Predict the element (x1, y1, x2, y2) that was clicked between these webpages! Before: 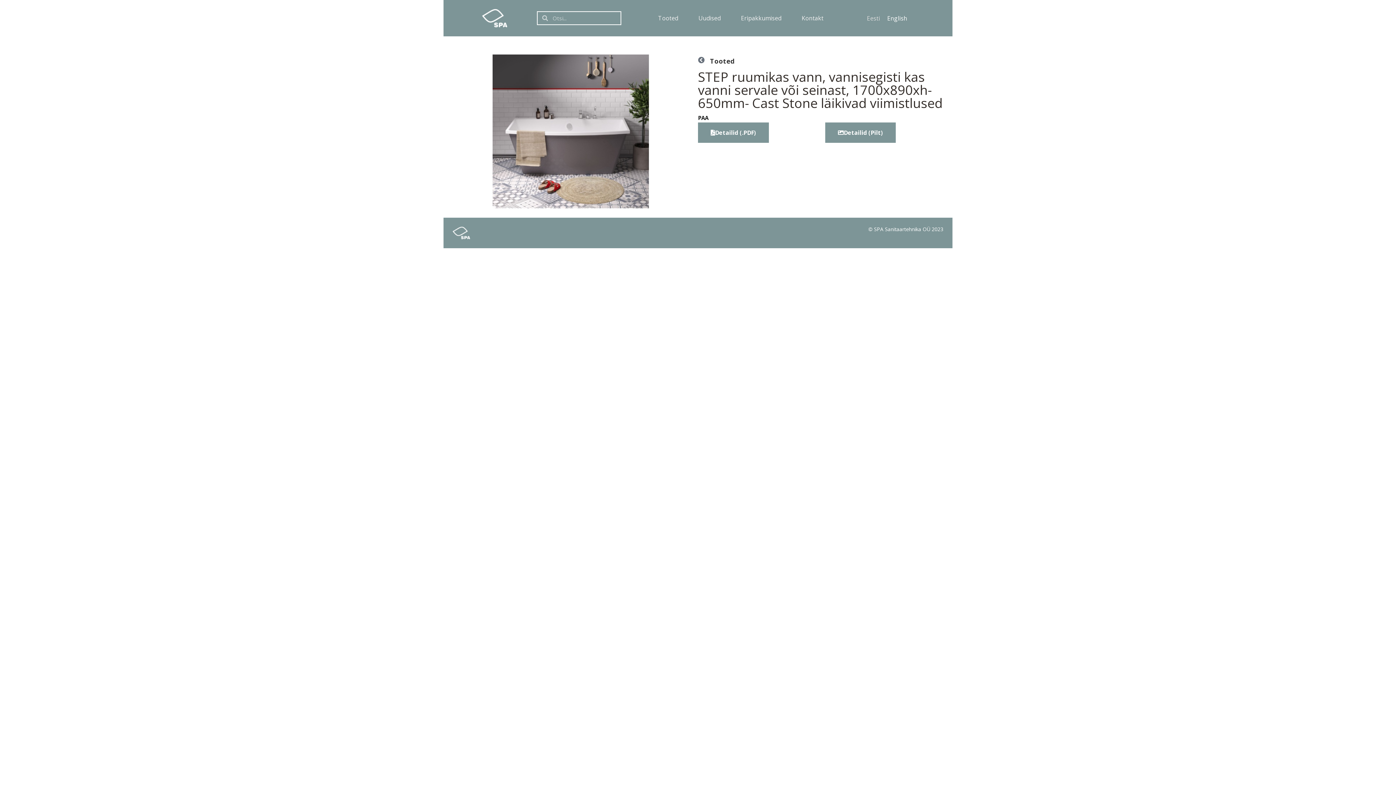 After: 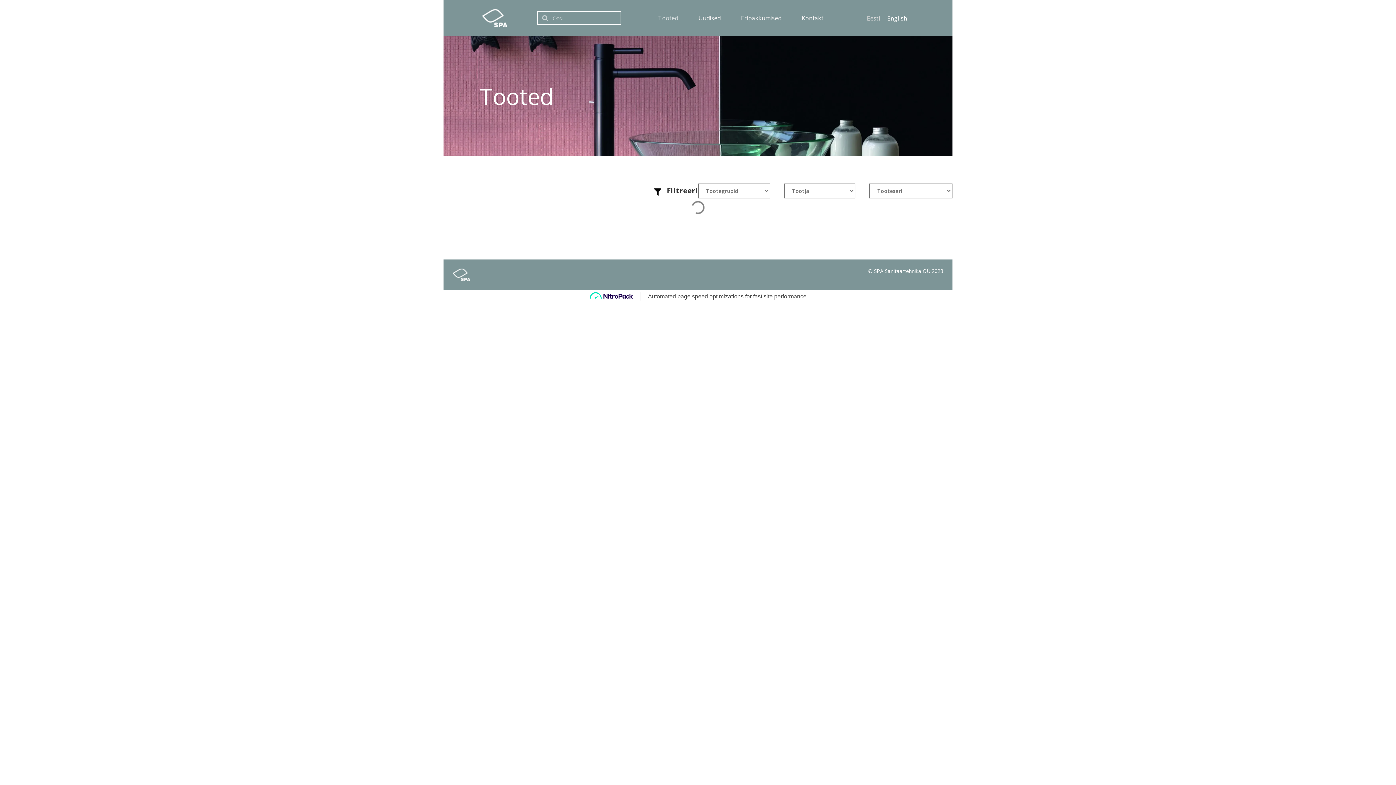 Action: bbox: (698, 56, 704, 63)